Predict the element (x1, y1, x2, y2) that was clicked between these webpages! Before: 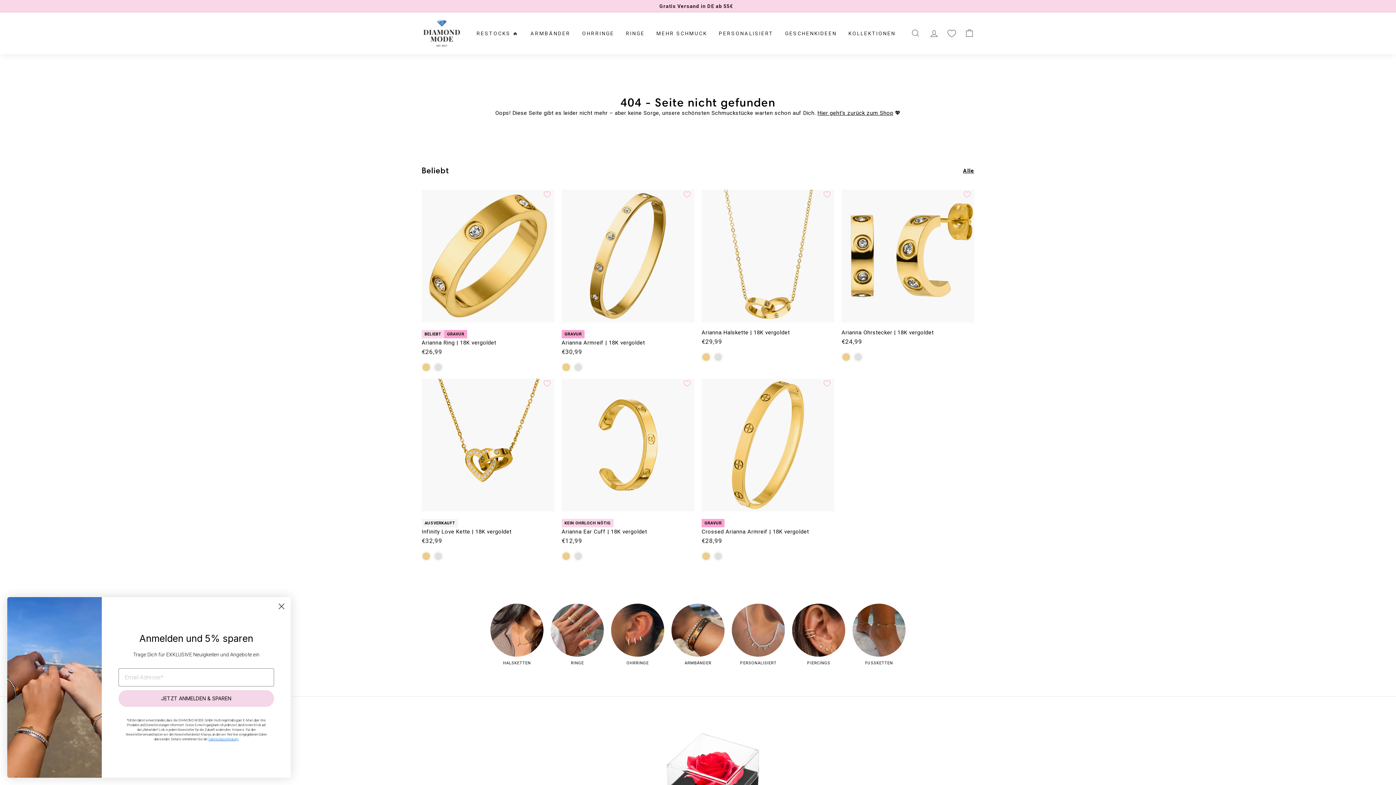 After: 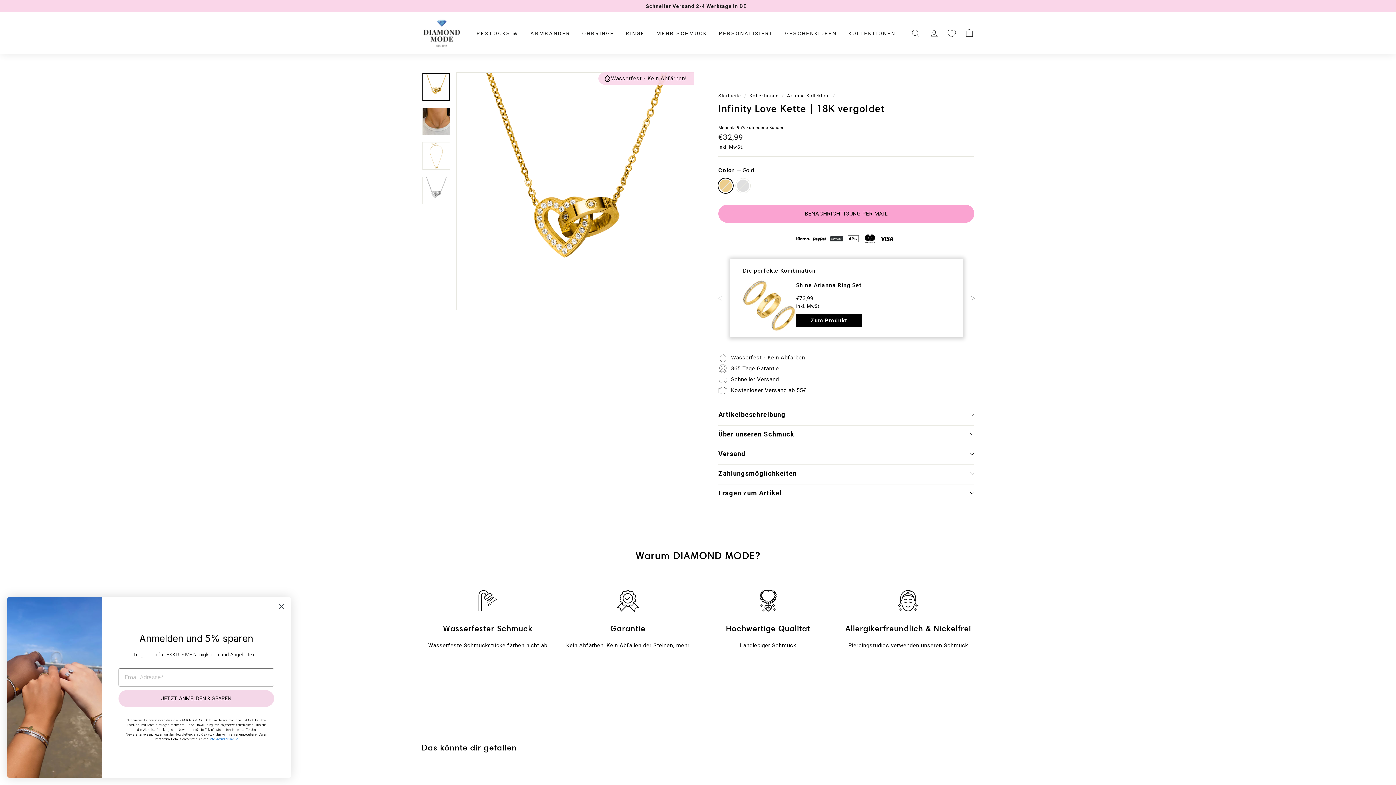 Action: bbox: (421, 378, 554, 564) label: AUSVERKAUFT
Infinity Love Kette | 18K vergoldet
€32,99